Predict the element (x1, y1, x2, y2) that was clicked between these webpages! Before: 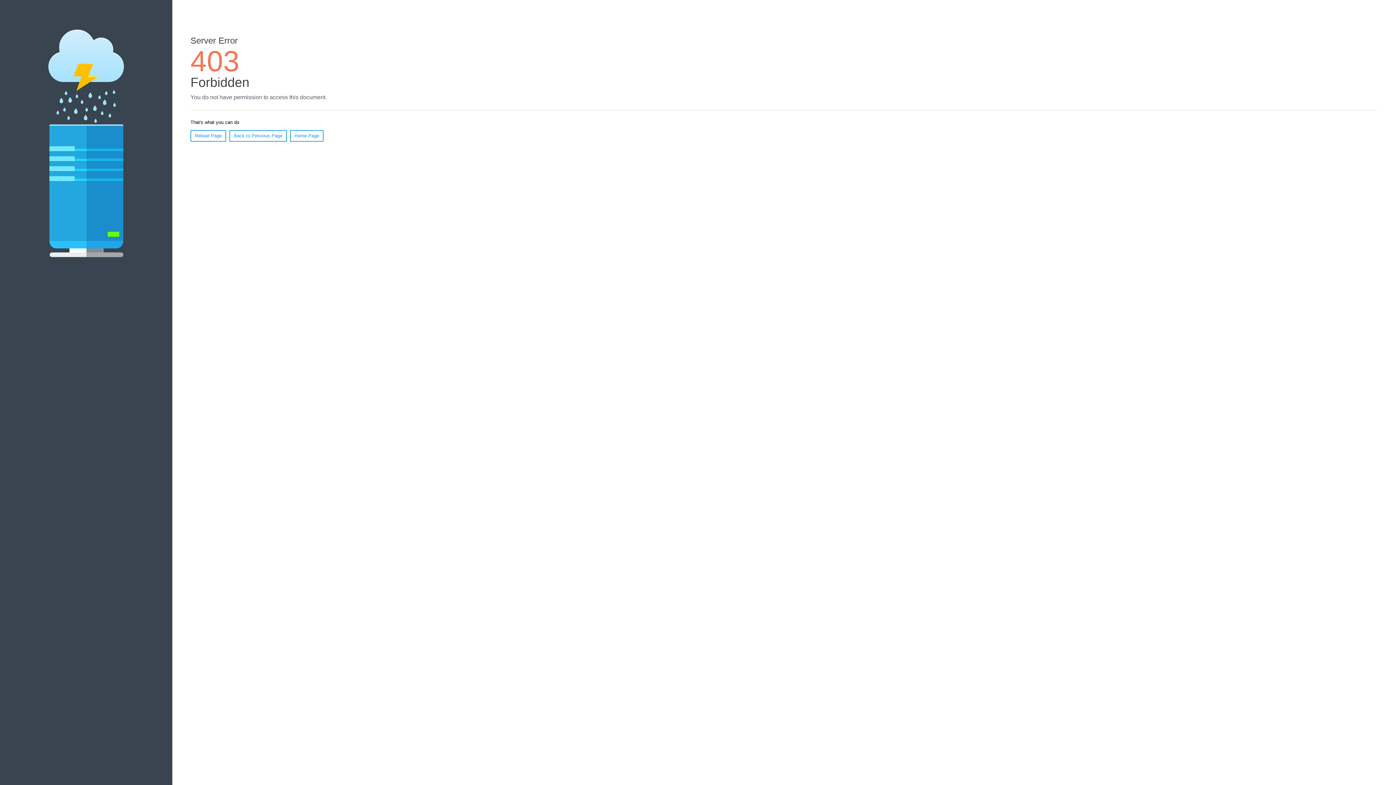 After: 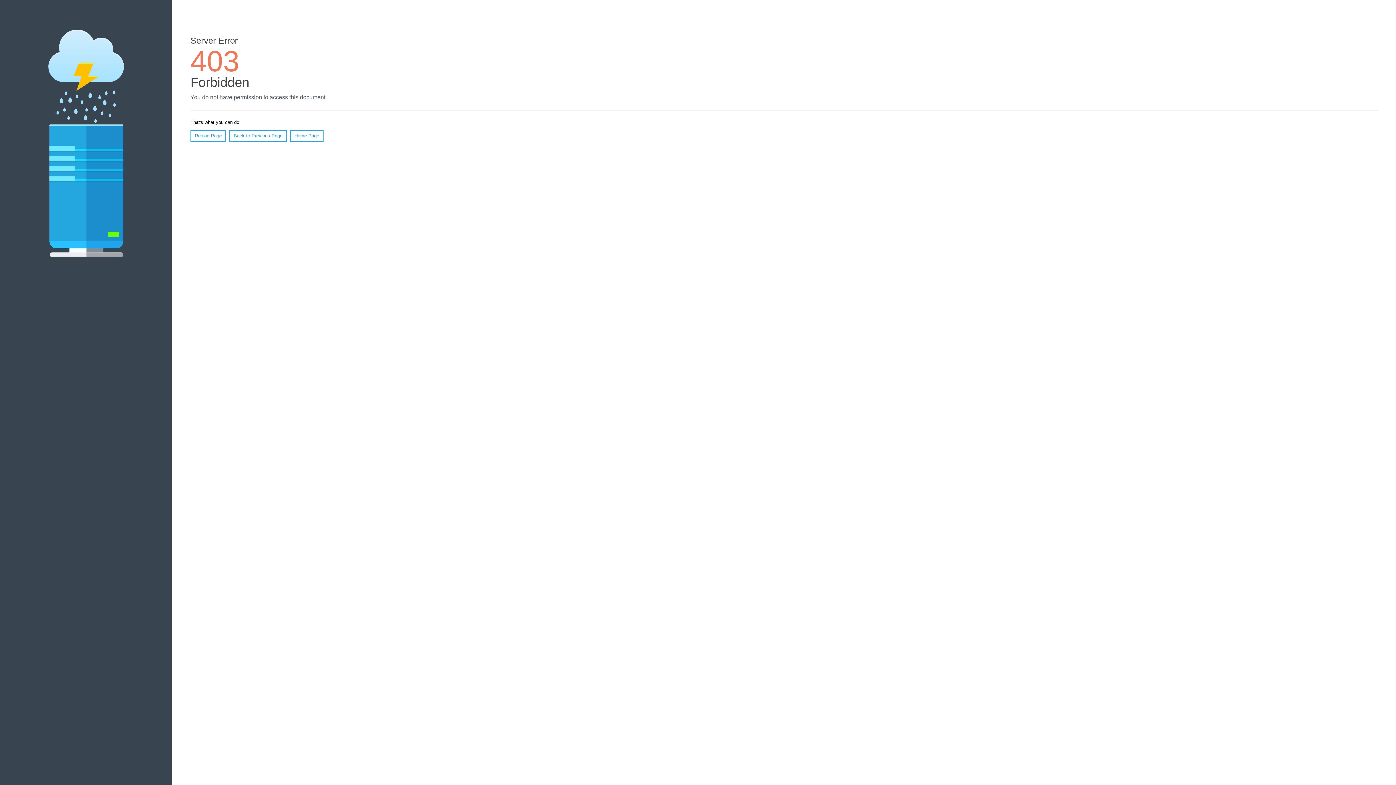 Action: bbox: (190, 130, 226, 141) label: Reload Page